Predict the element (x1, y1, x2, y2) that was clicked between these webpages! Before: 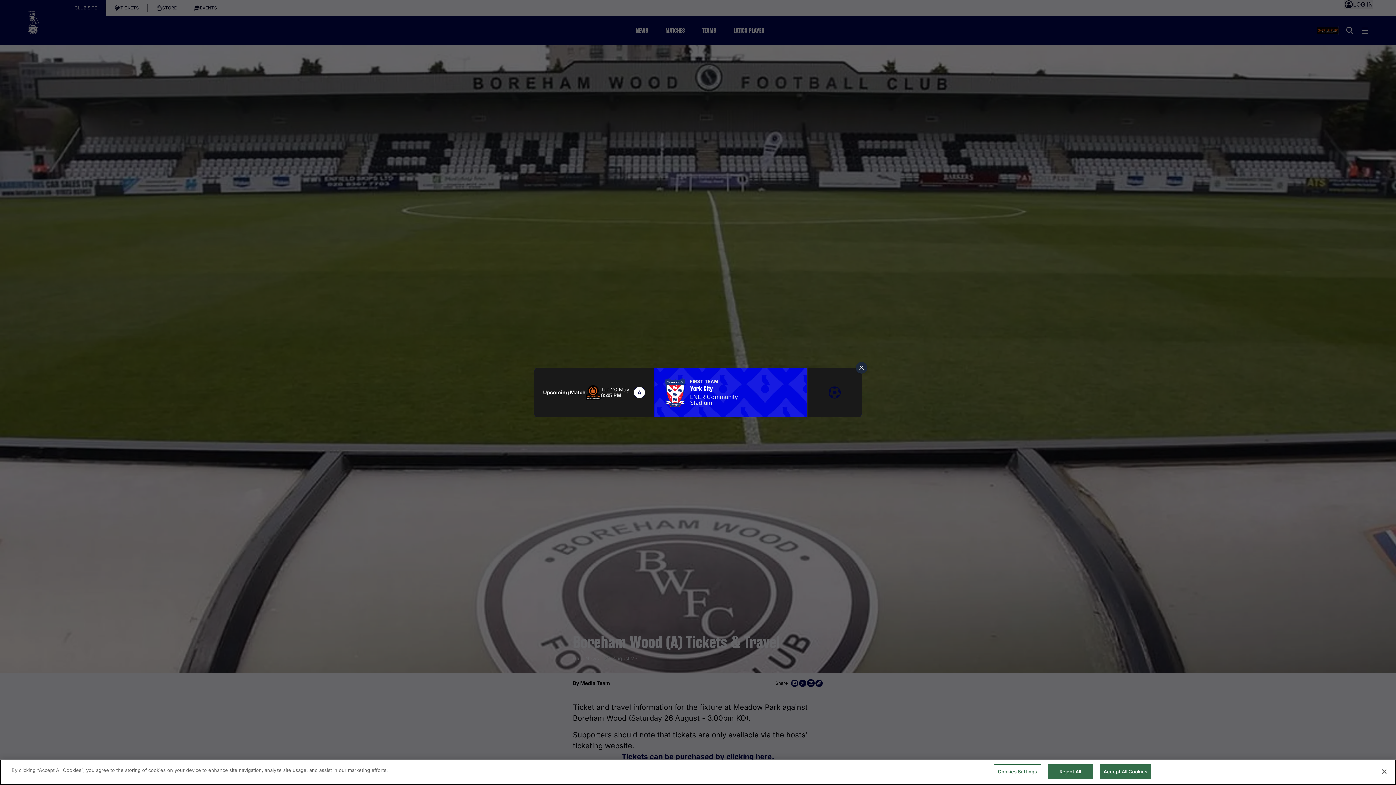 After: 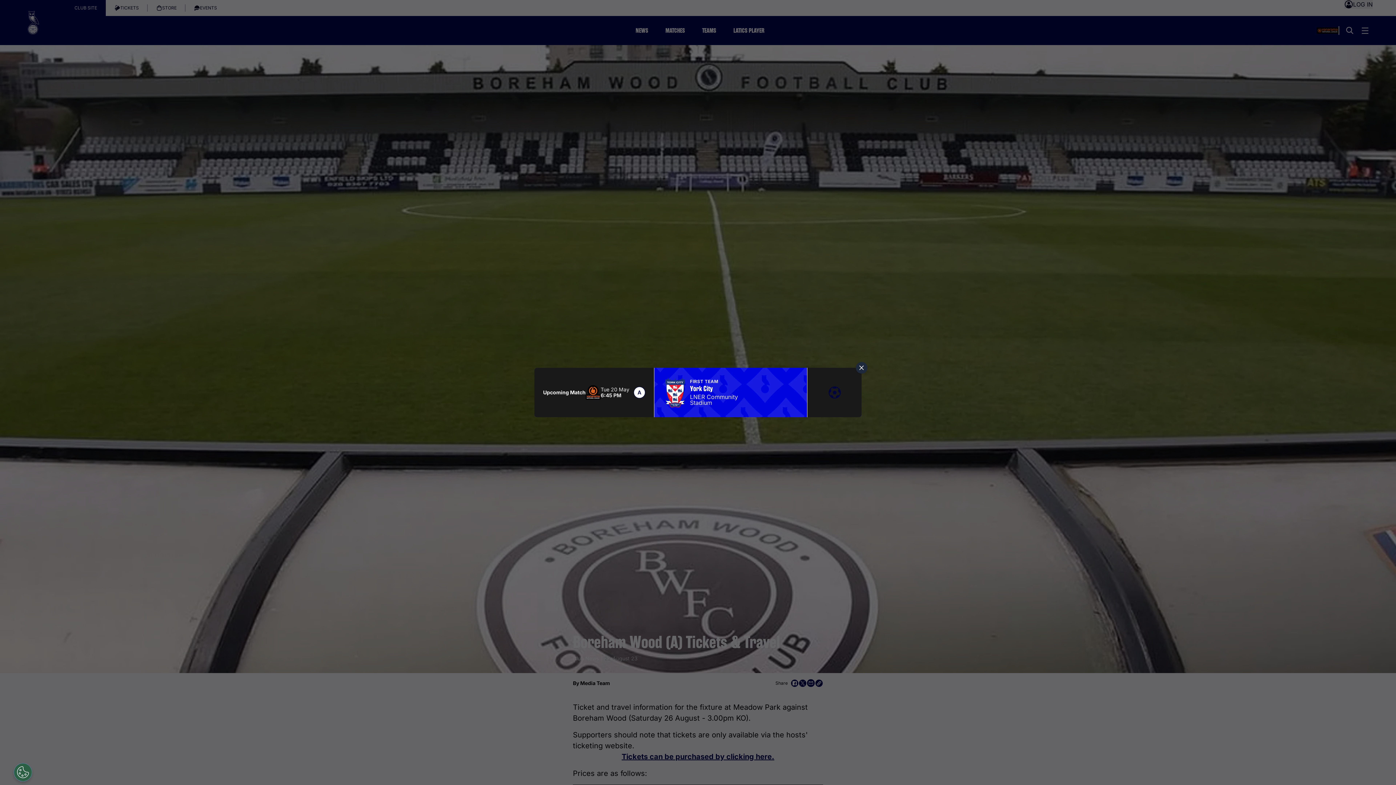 Action: bbox: (1376, 764, 1392, 780) label: Close